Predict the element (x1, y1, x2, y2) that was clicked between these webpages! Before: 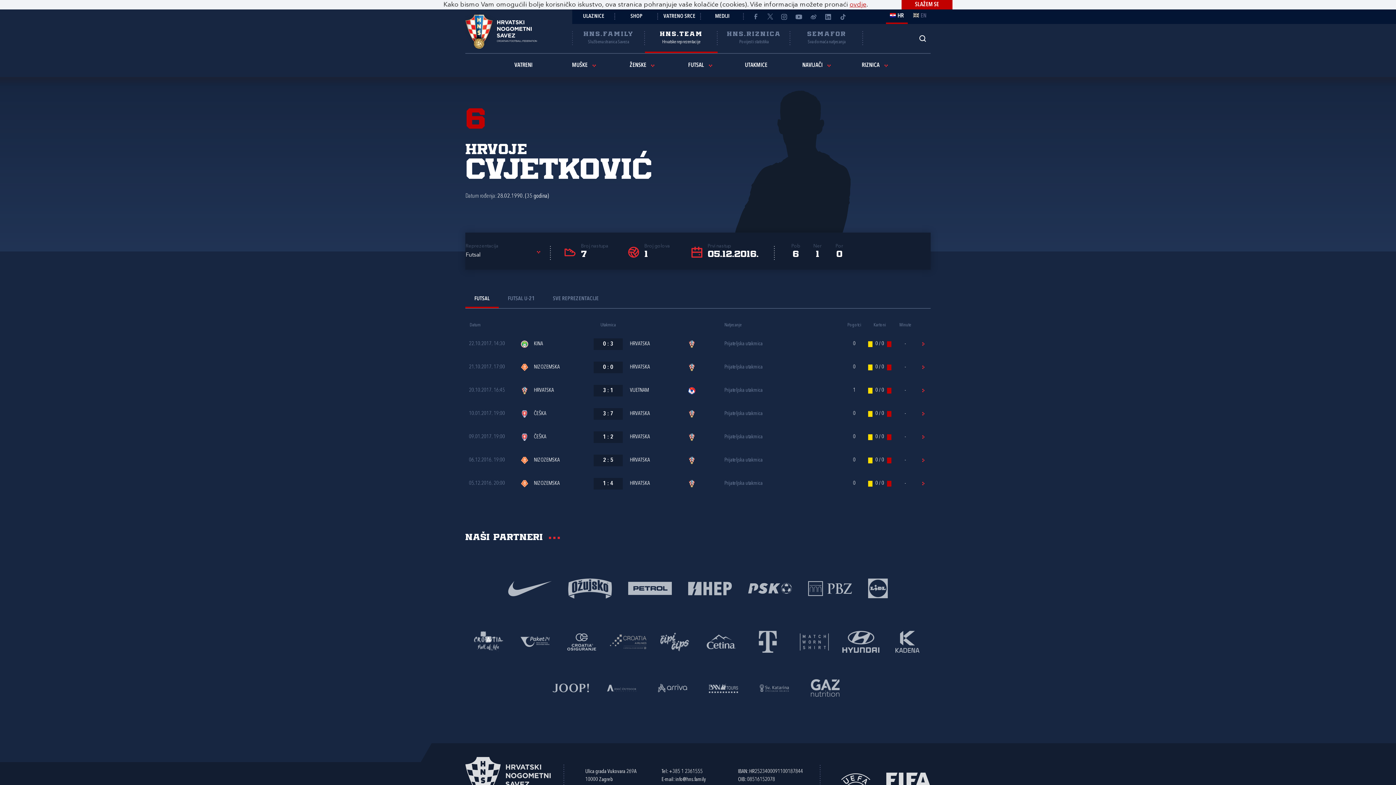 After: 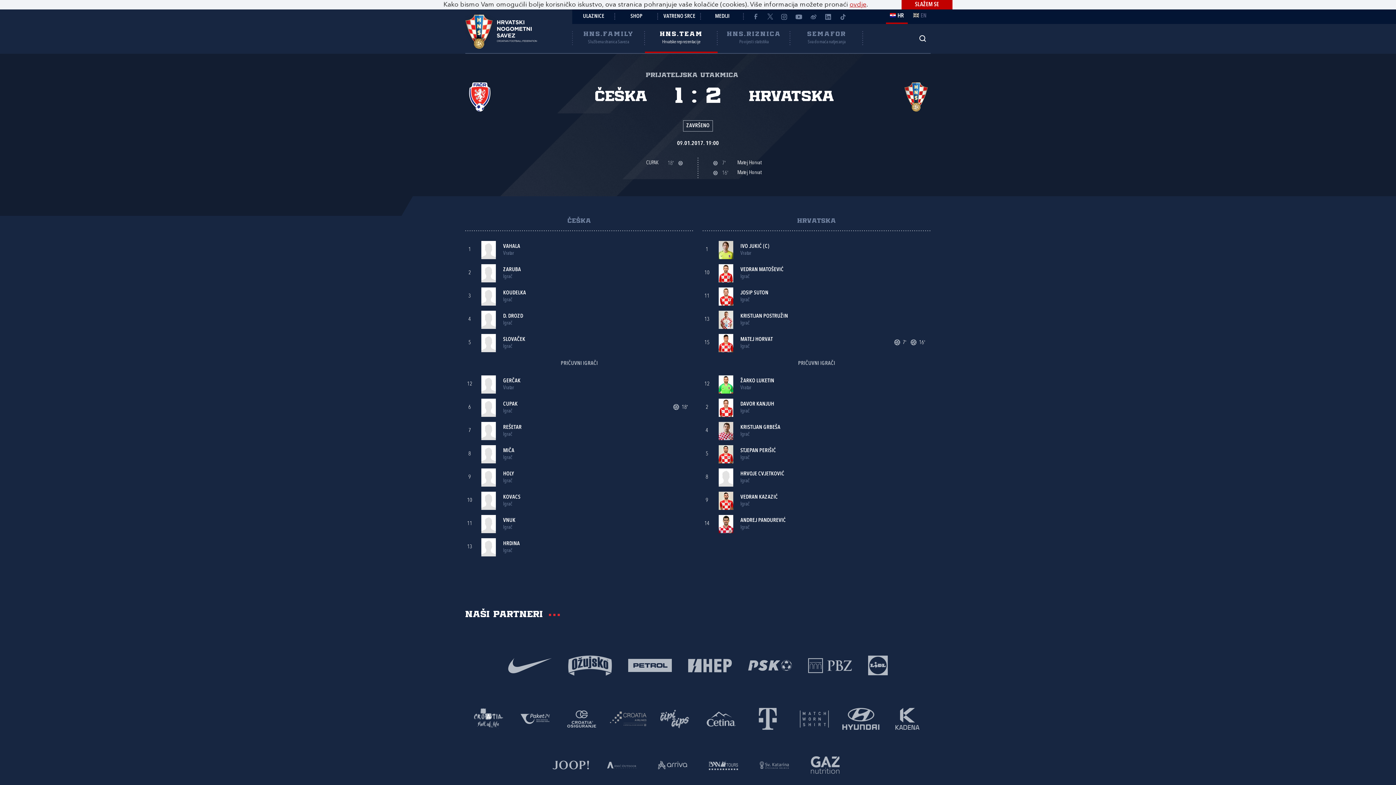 Action: bbox: (920, 434, 926, 440)